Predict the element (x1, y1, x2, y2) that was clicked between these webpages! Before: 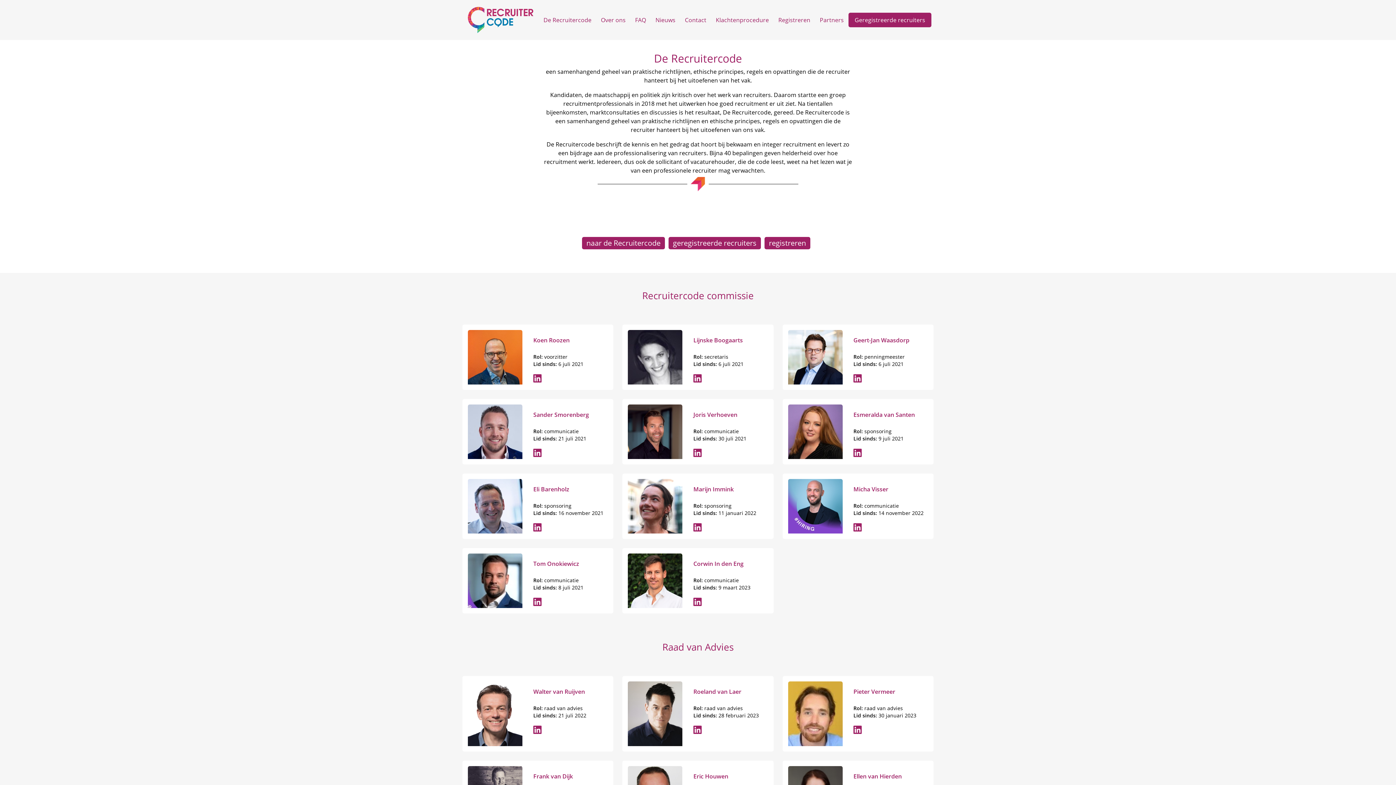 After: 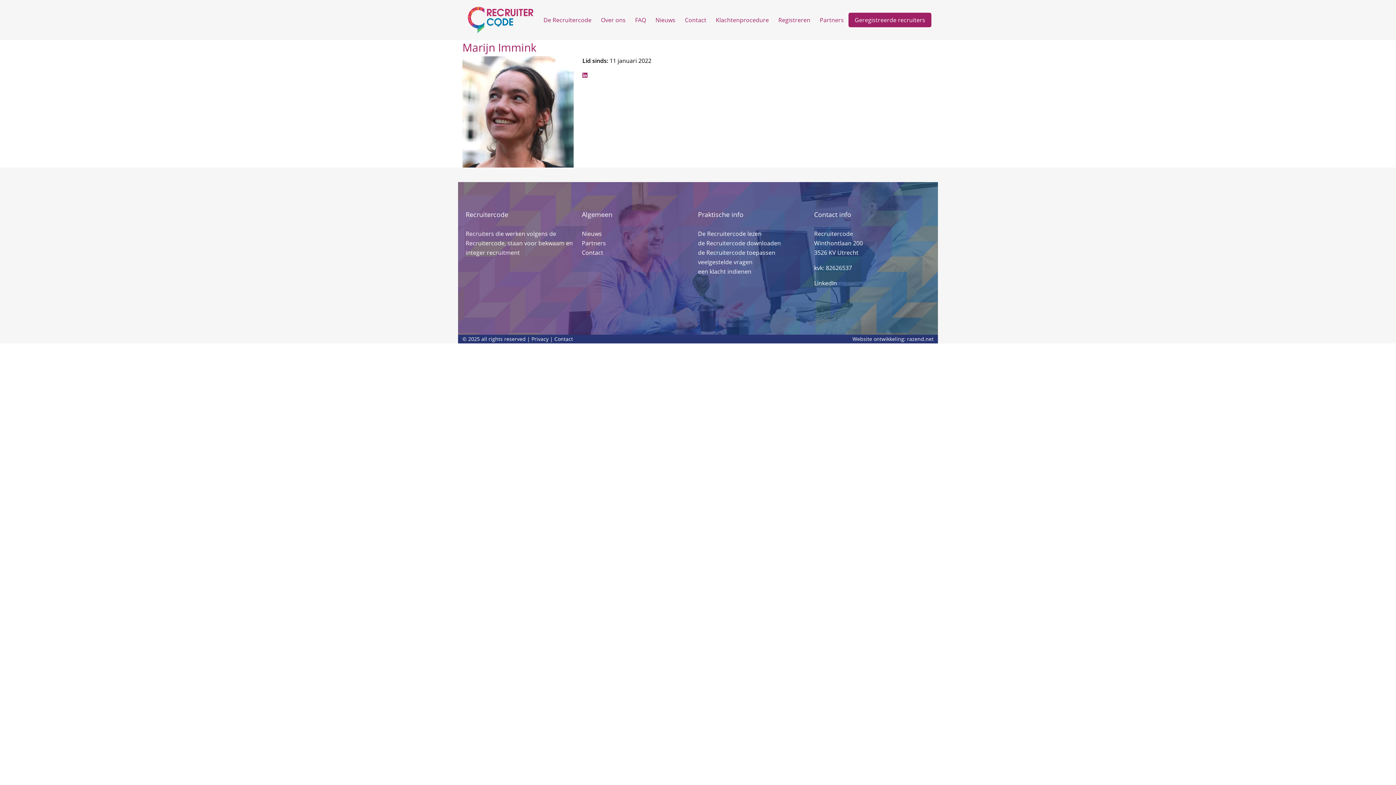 Action: label: Marijn Immink bbox: (693, 485, 733, 493)